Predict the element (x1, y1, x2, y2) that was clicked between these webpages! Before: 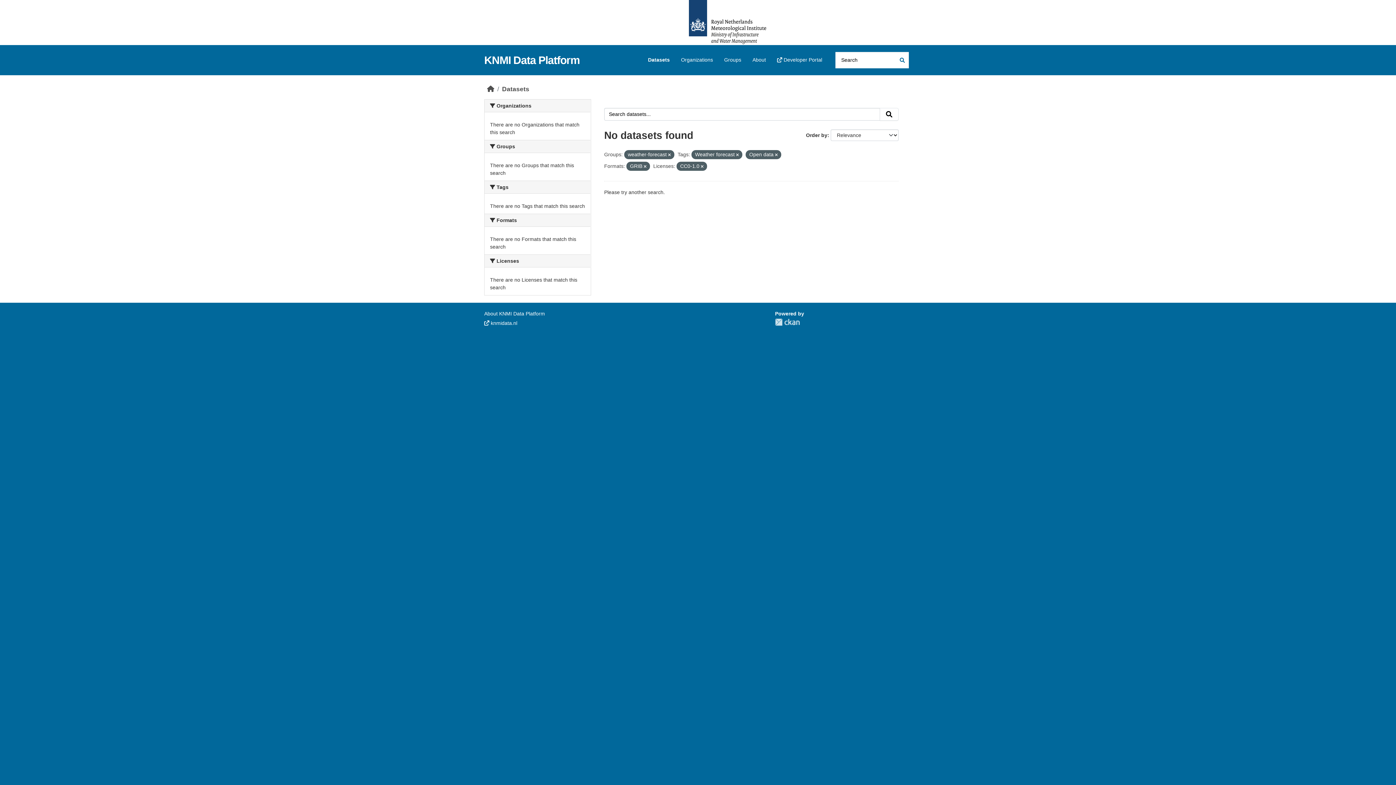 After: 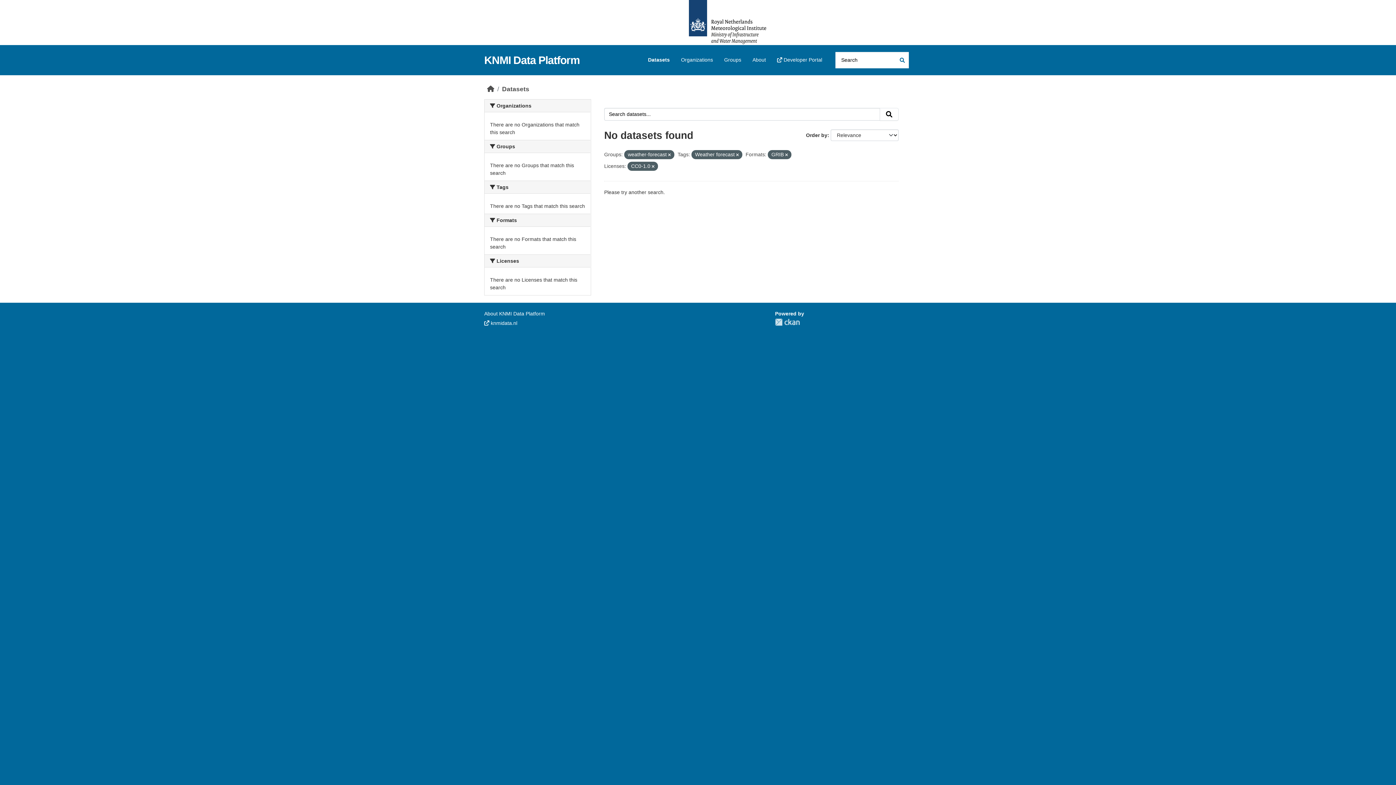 Action: bbox: (775, 152, 777, 157)